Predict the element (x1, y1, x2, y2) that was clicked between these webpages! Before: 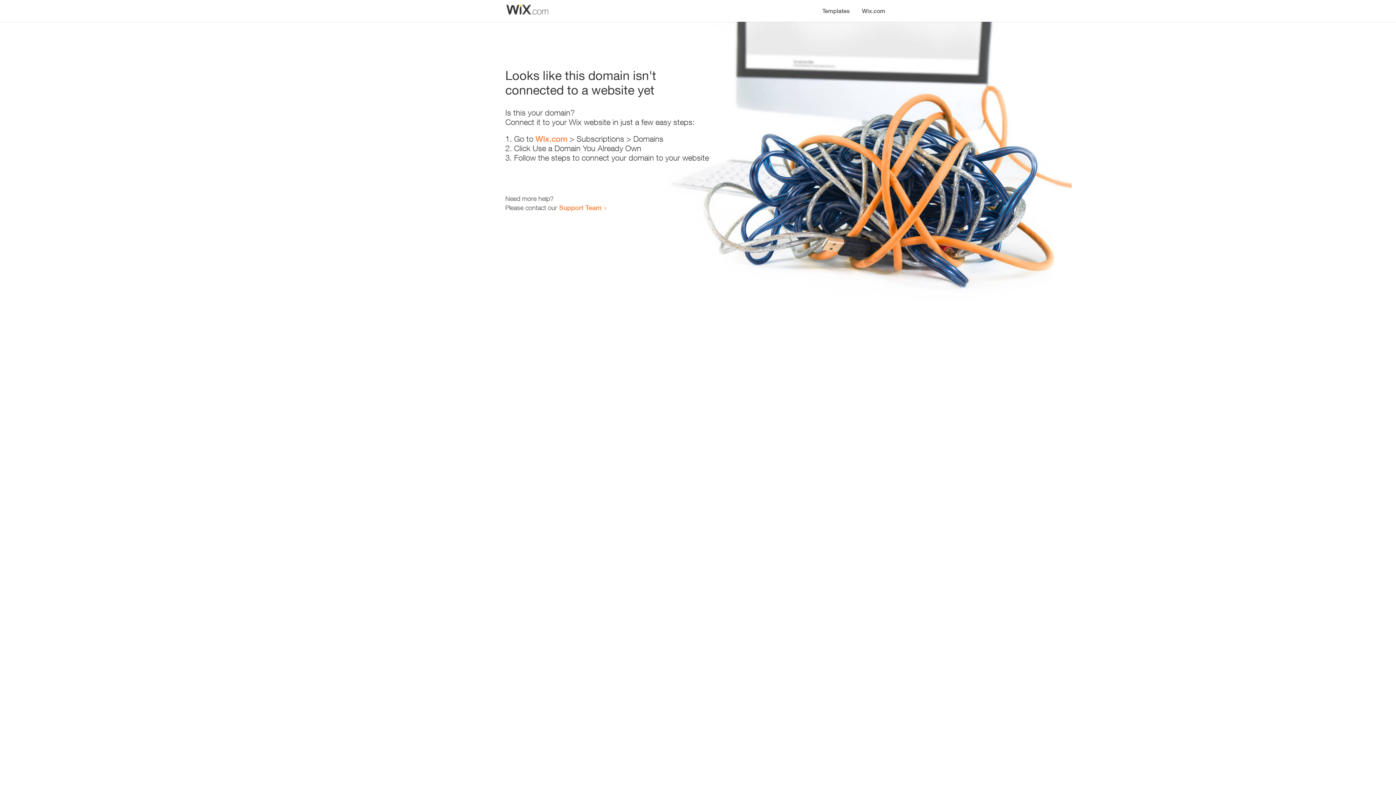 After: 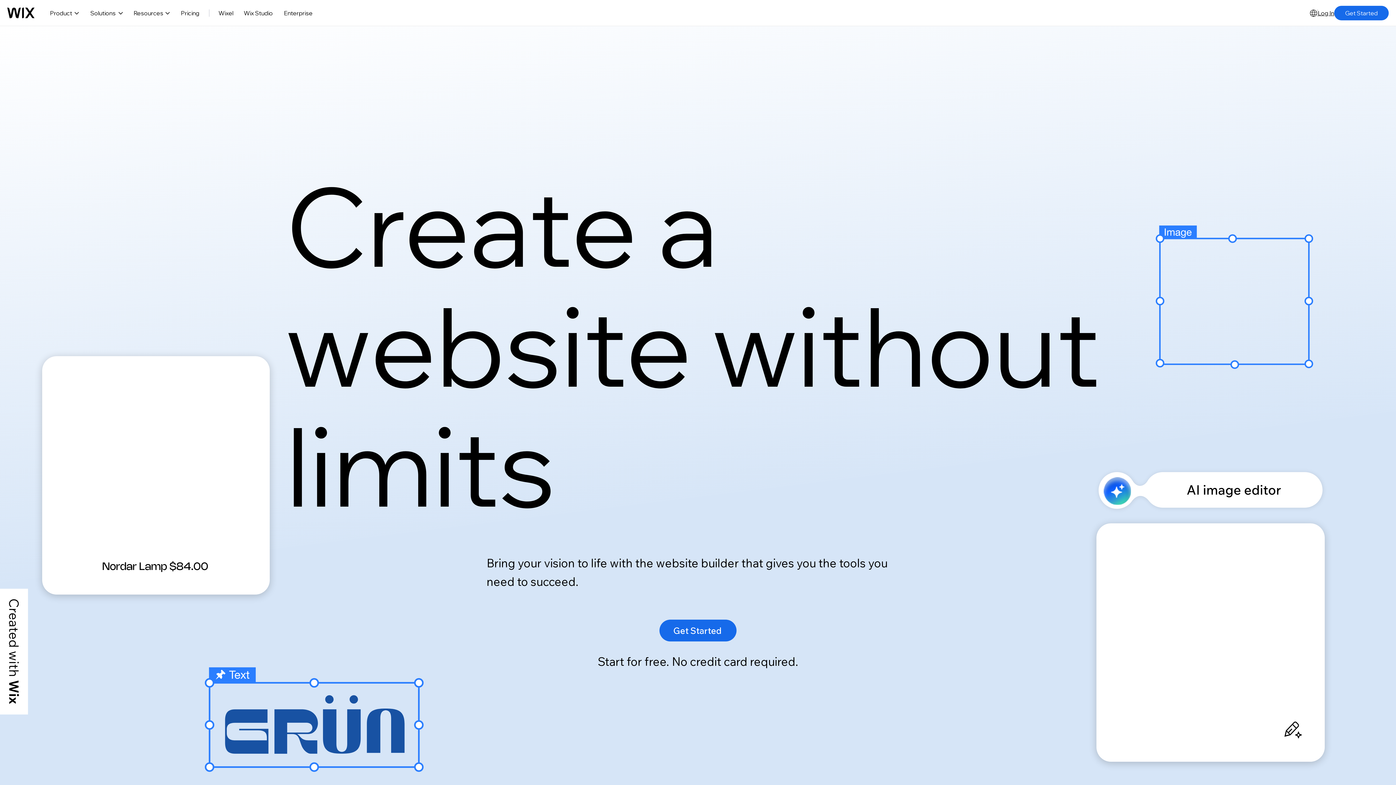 Action: bbox: (856, 0, 890, 14) label: Wix.com